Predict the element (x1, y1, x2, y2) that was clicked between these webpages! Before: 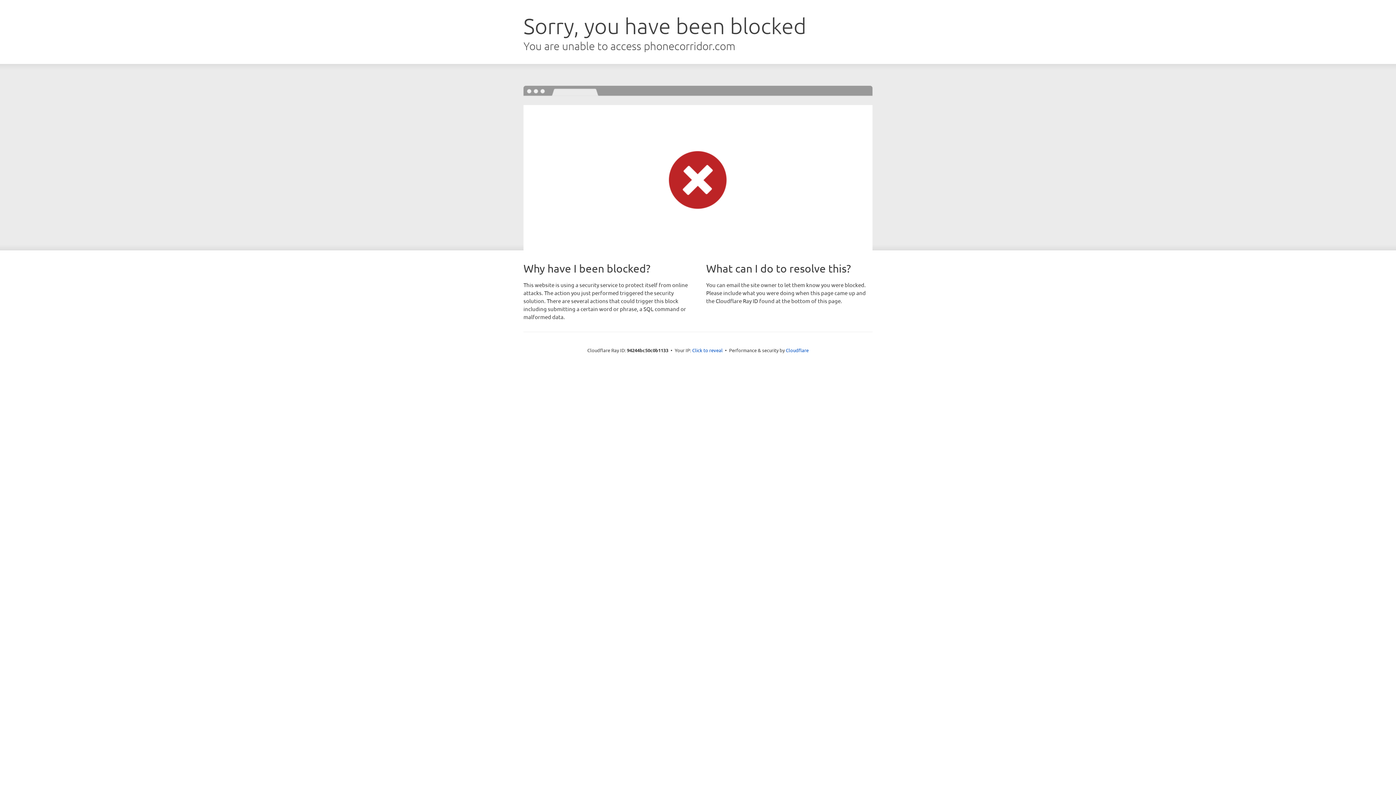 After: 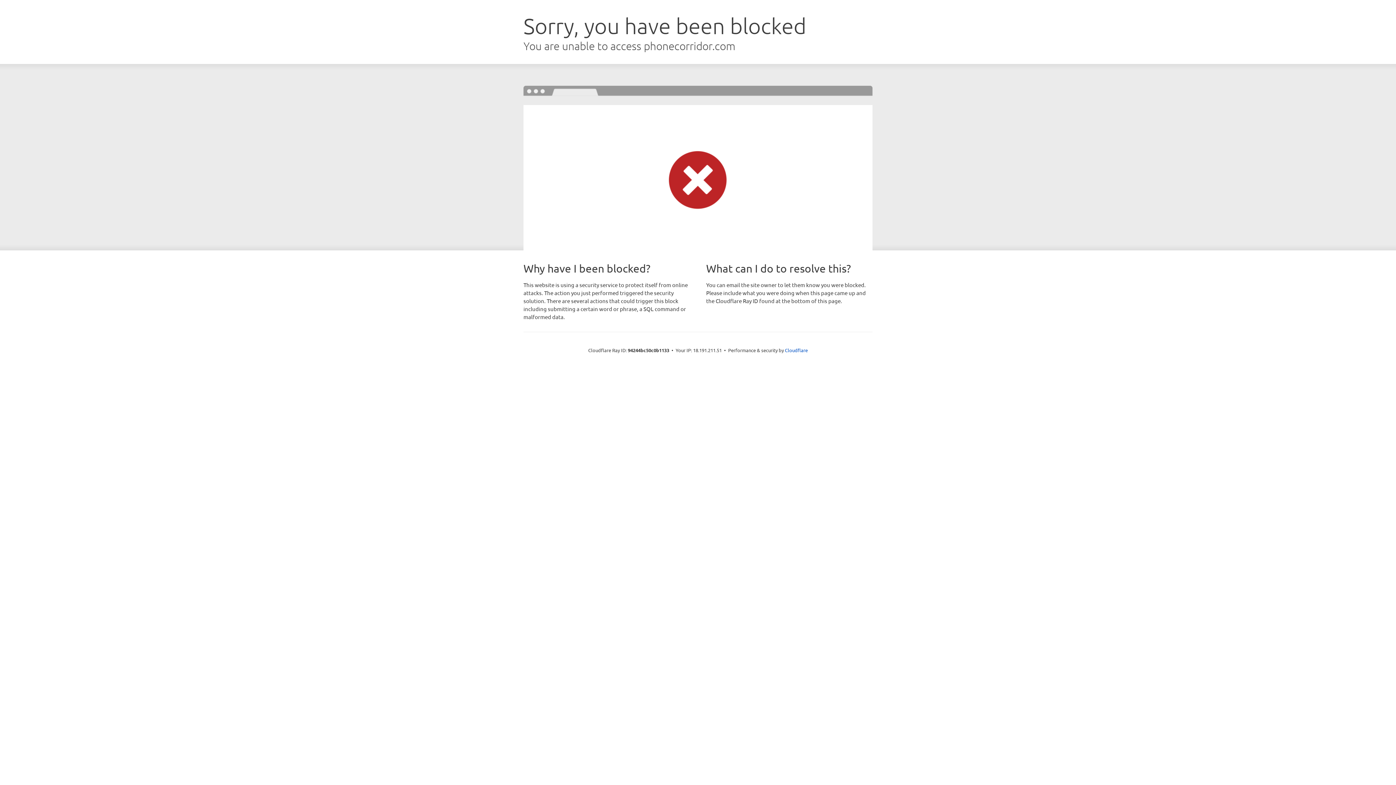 Action: bbox: (692, 346, 722, 353) label: Click to reveal